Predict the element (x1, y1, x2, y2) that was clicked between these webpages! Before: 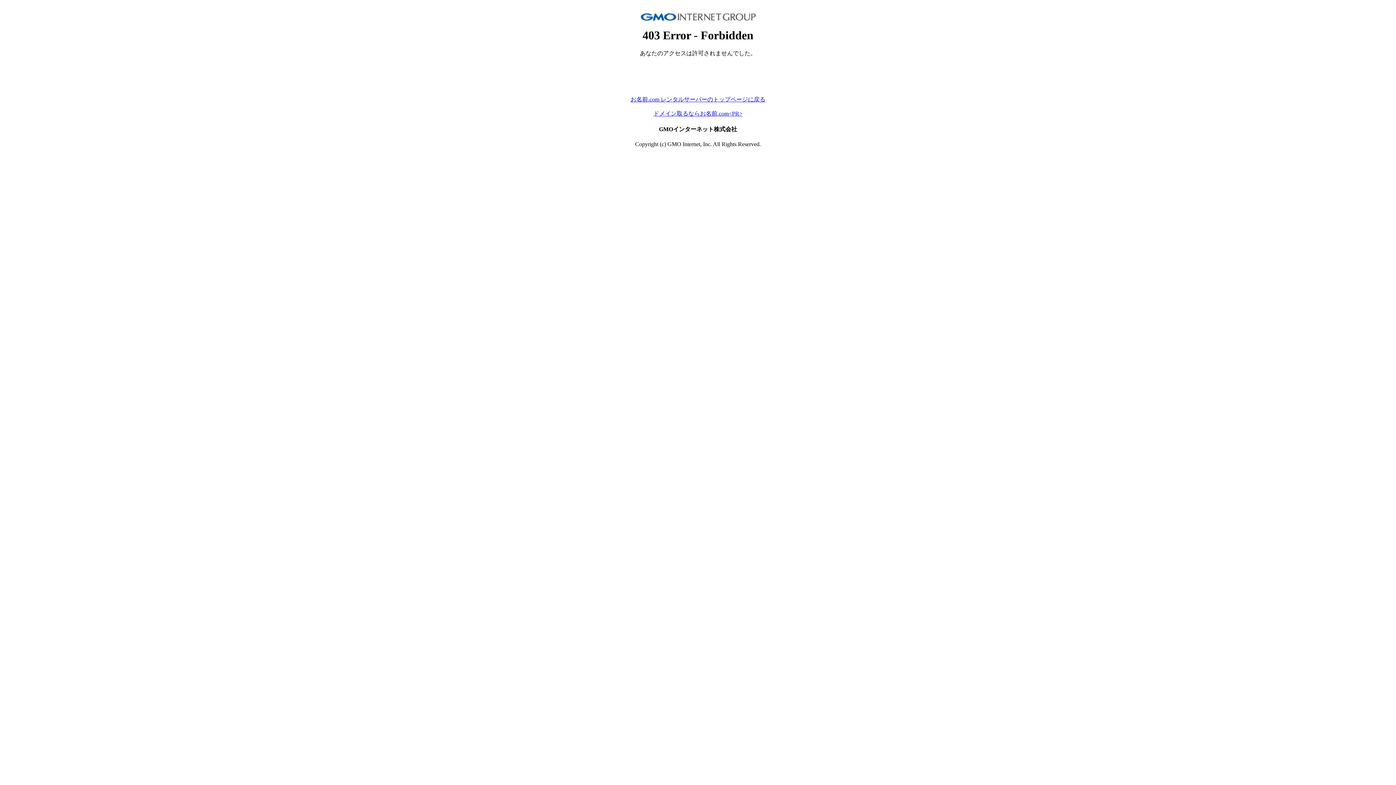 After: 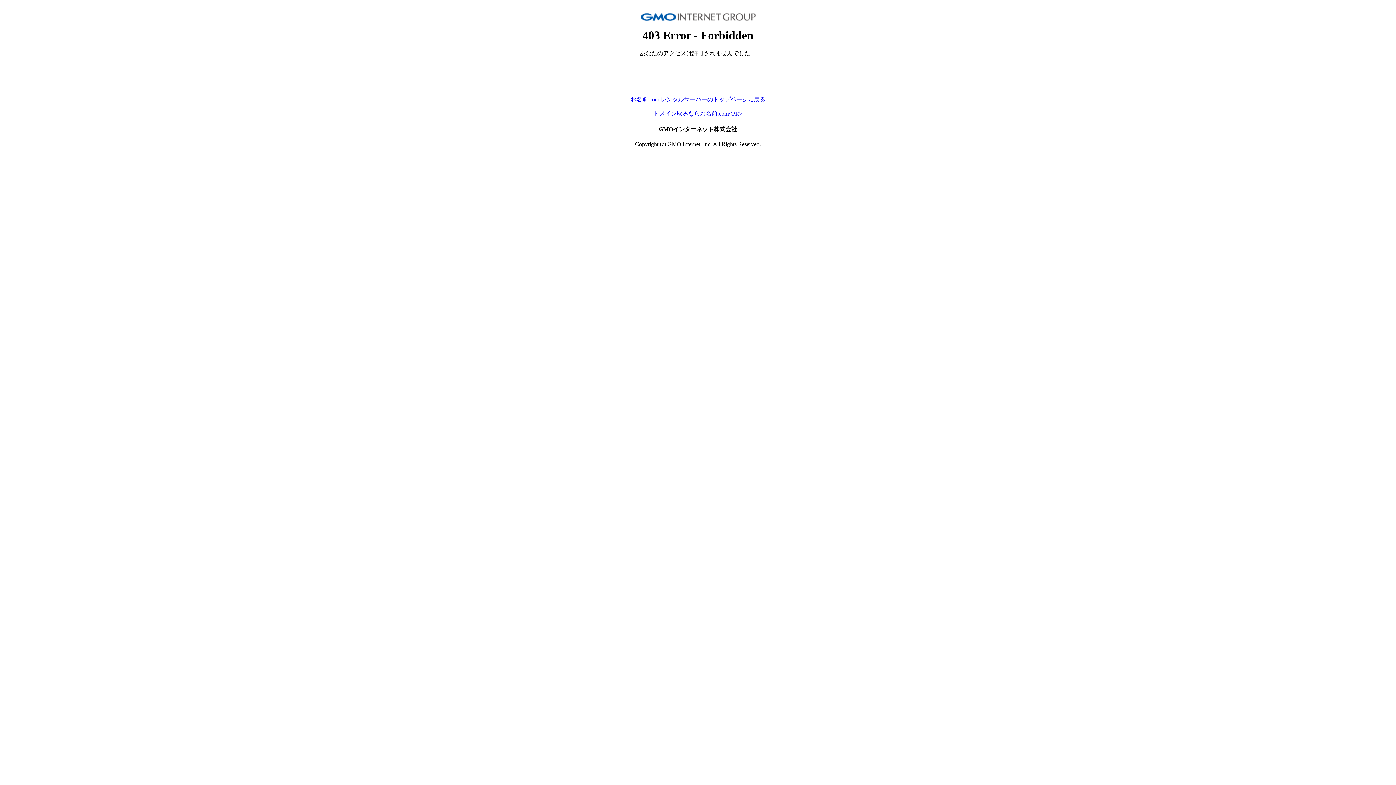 Action: bbox: (653, 110, 742, 116) label: ドメイン取るならお名前.com<PR>